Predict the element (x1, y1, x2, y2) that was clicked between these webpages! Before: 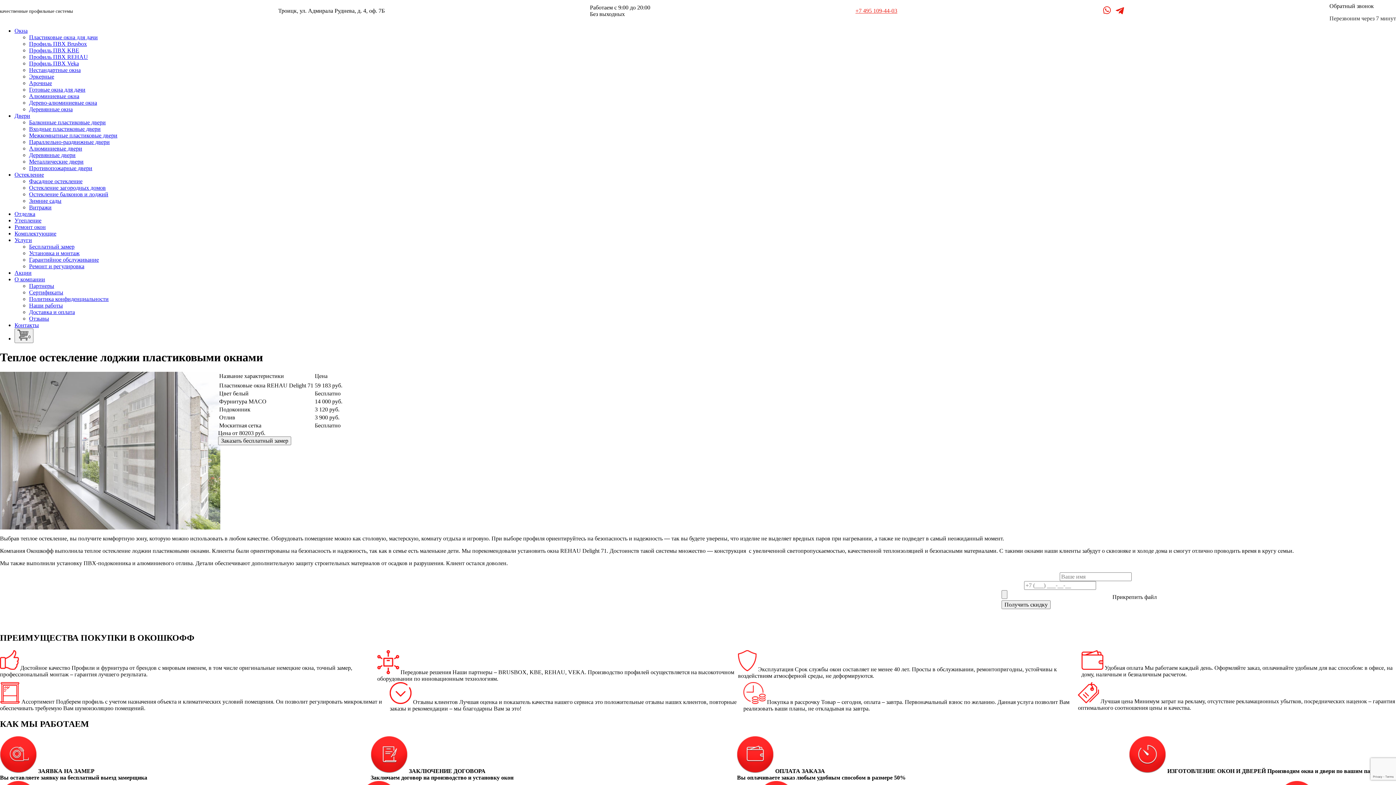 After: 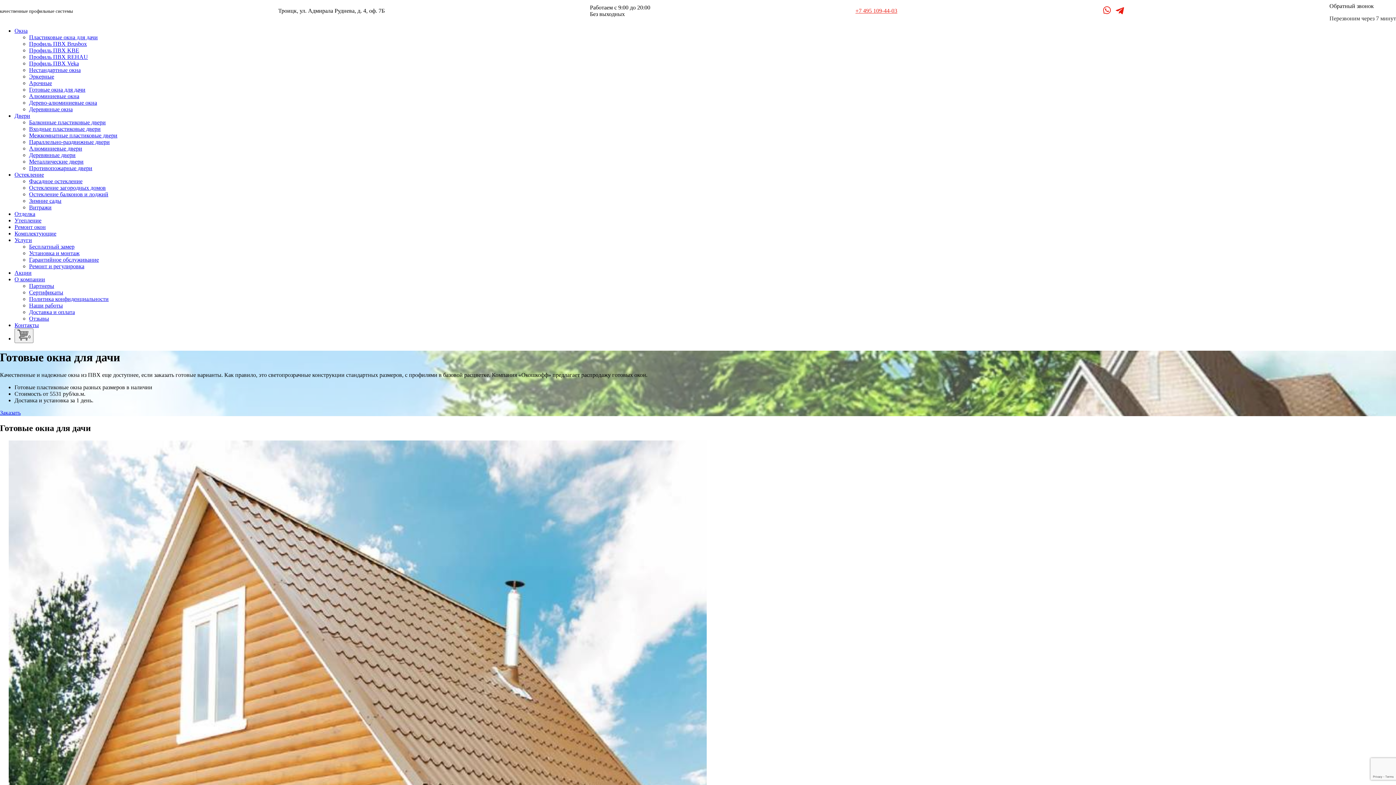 Action: bbox: (29, 86, 85, 92) label: Готовые окна для дачи